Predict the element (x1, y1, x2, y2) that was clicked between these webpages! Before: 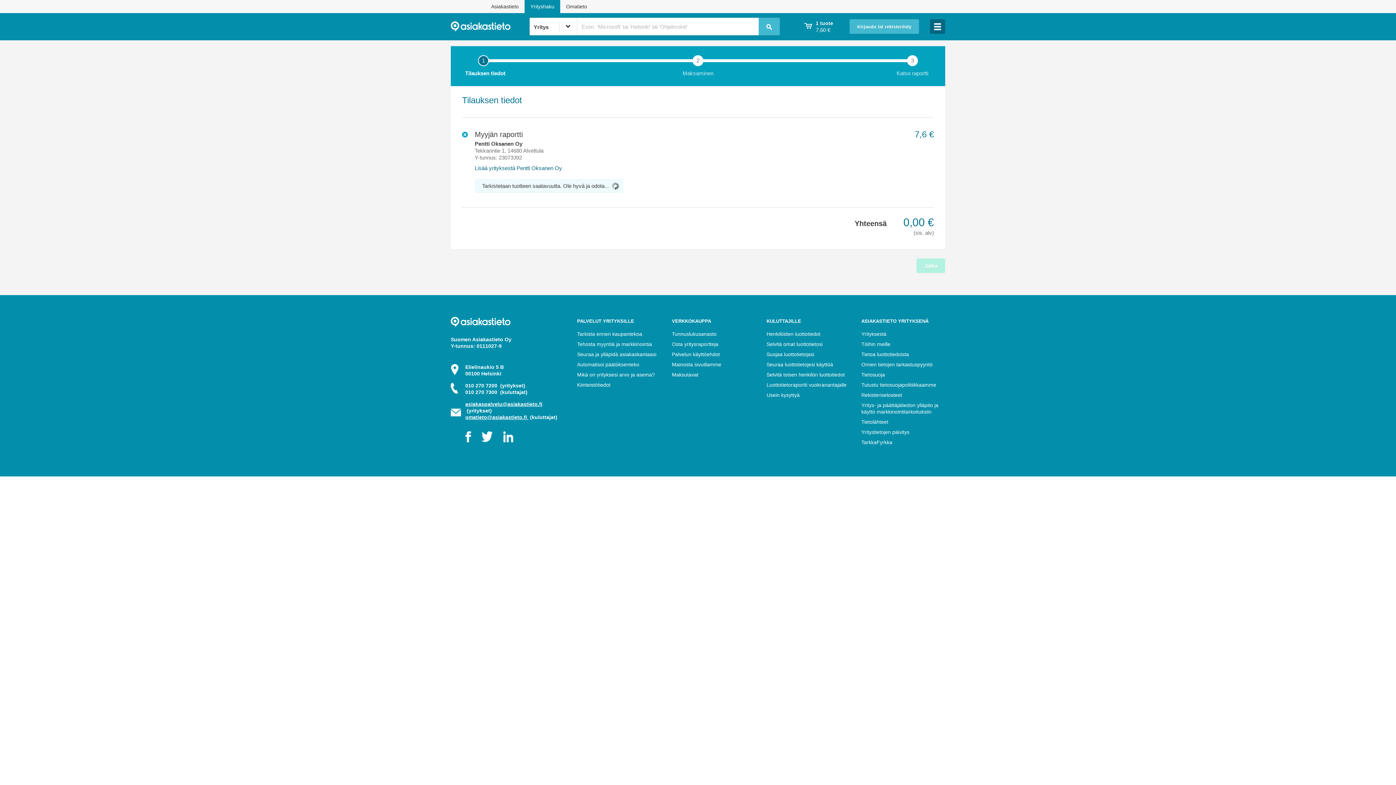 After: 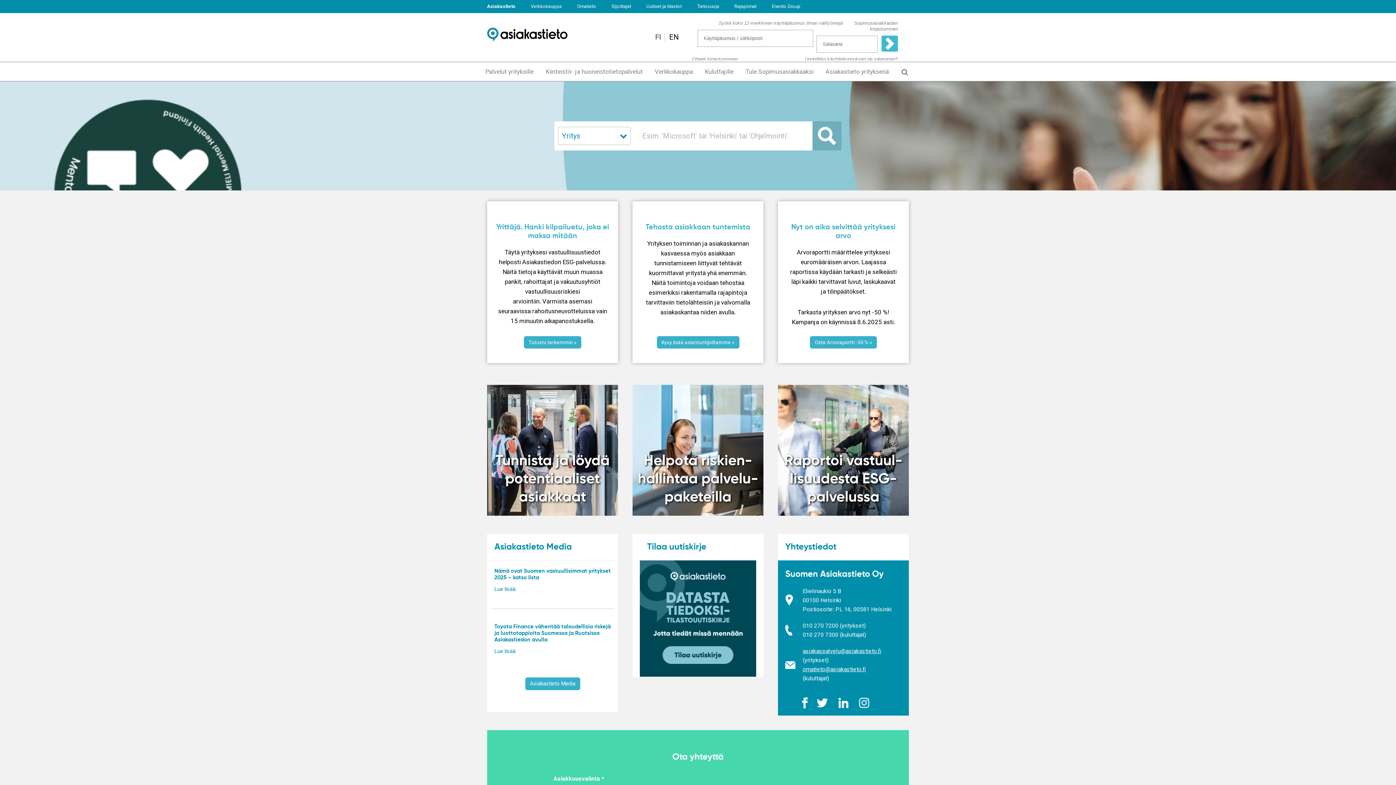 Action: bbox: (861, 318, 945, 324) label: ASIAKASTIETO YRITYKSENÄ